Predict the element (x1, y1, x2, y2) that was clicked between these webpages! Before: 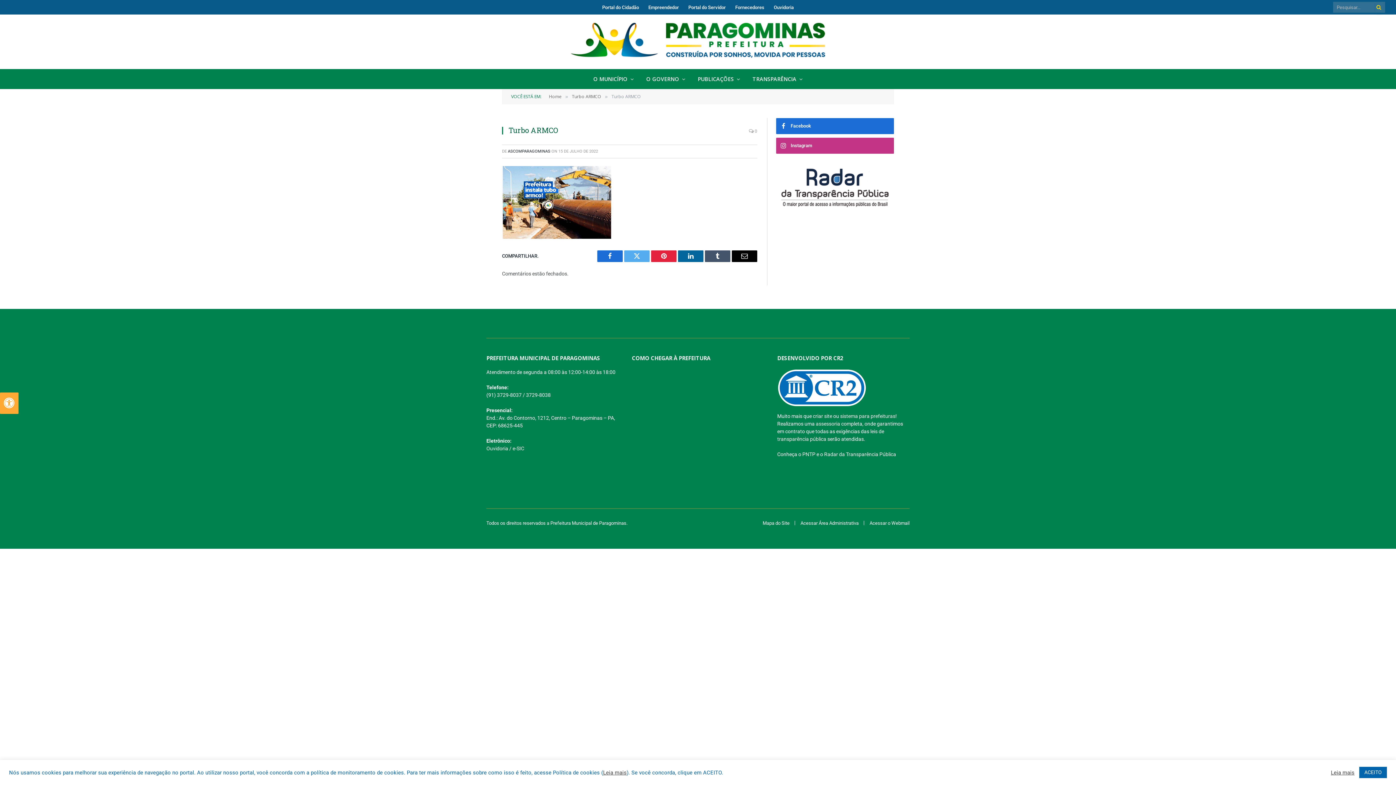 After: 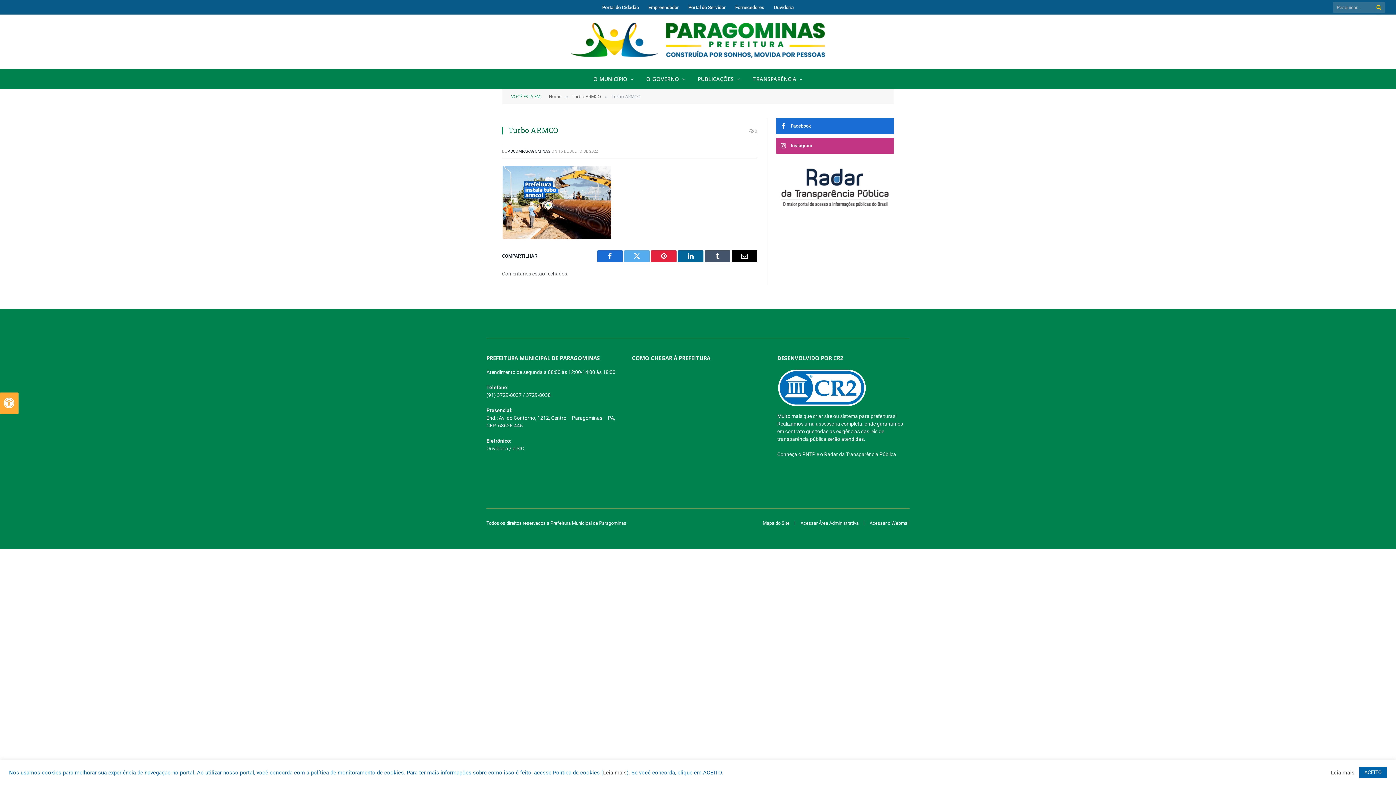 Action: label: Email bbox: (732, 250, 757, 262)